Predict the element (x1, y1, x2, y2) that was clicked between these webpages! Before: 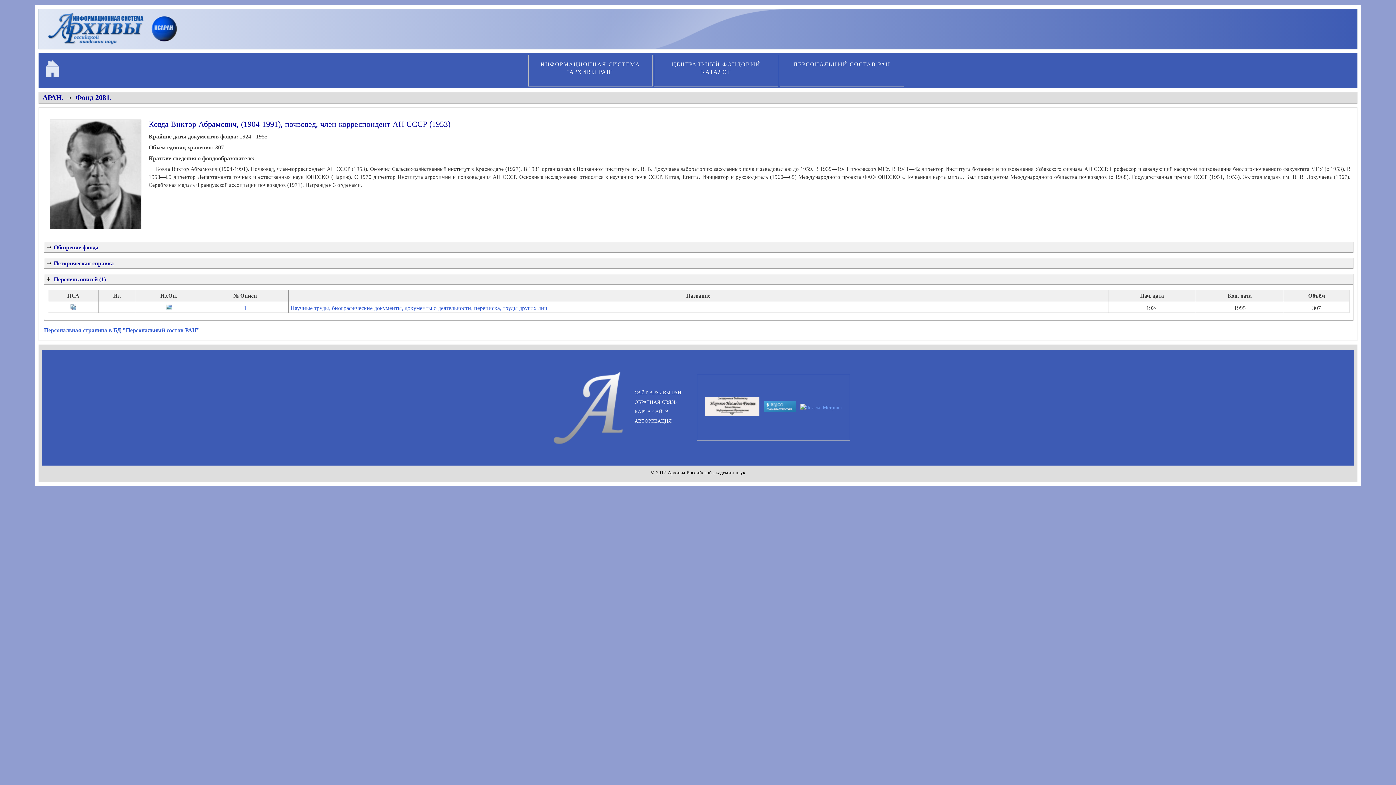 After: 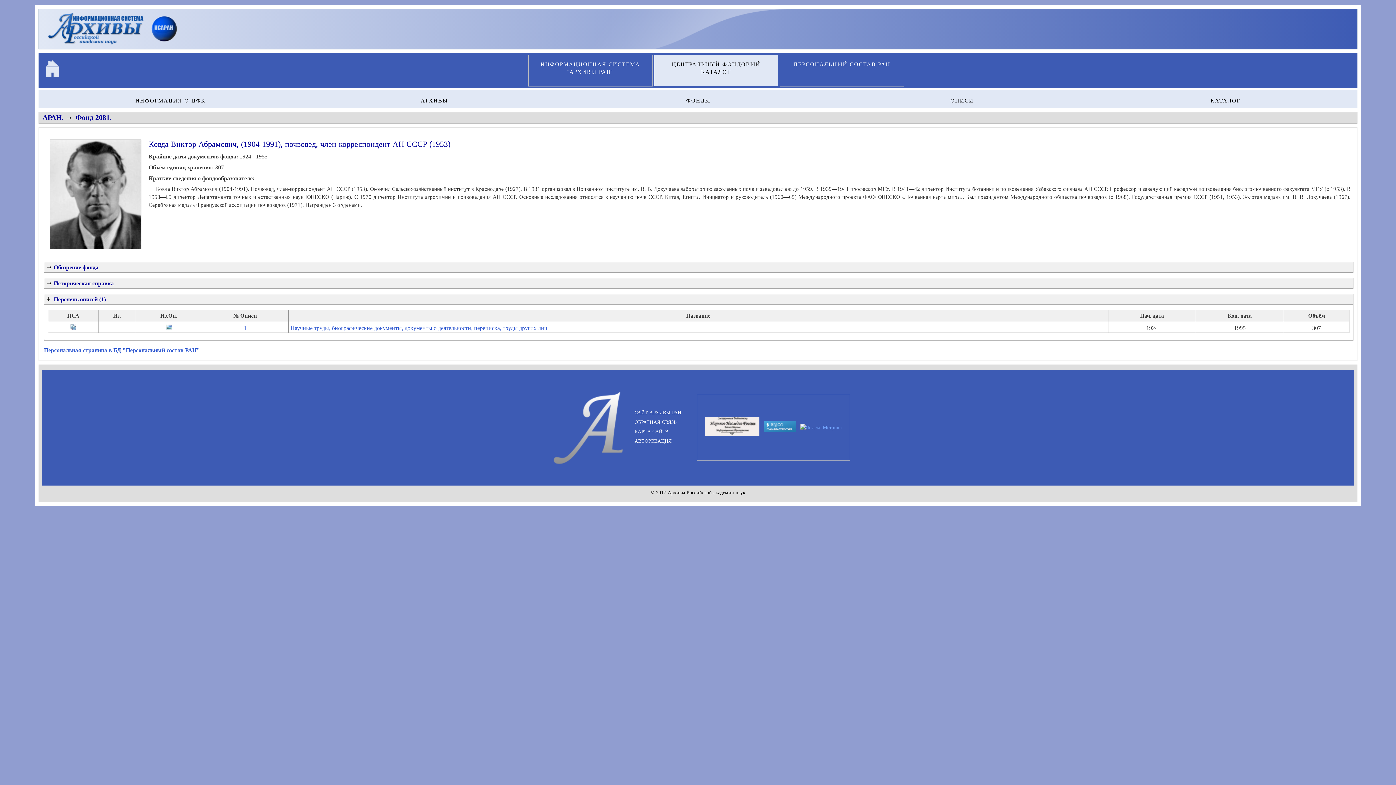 Action: label: ЦЕНТРАЛЬНЫЙ ФОНДОВЫЙ КАТАЛОГ bbox: (656, 60, 776, 76)